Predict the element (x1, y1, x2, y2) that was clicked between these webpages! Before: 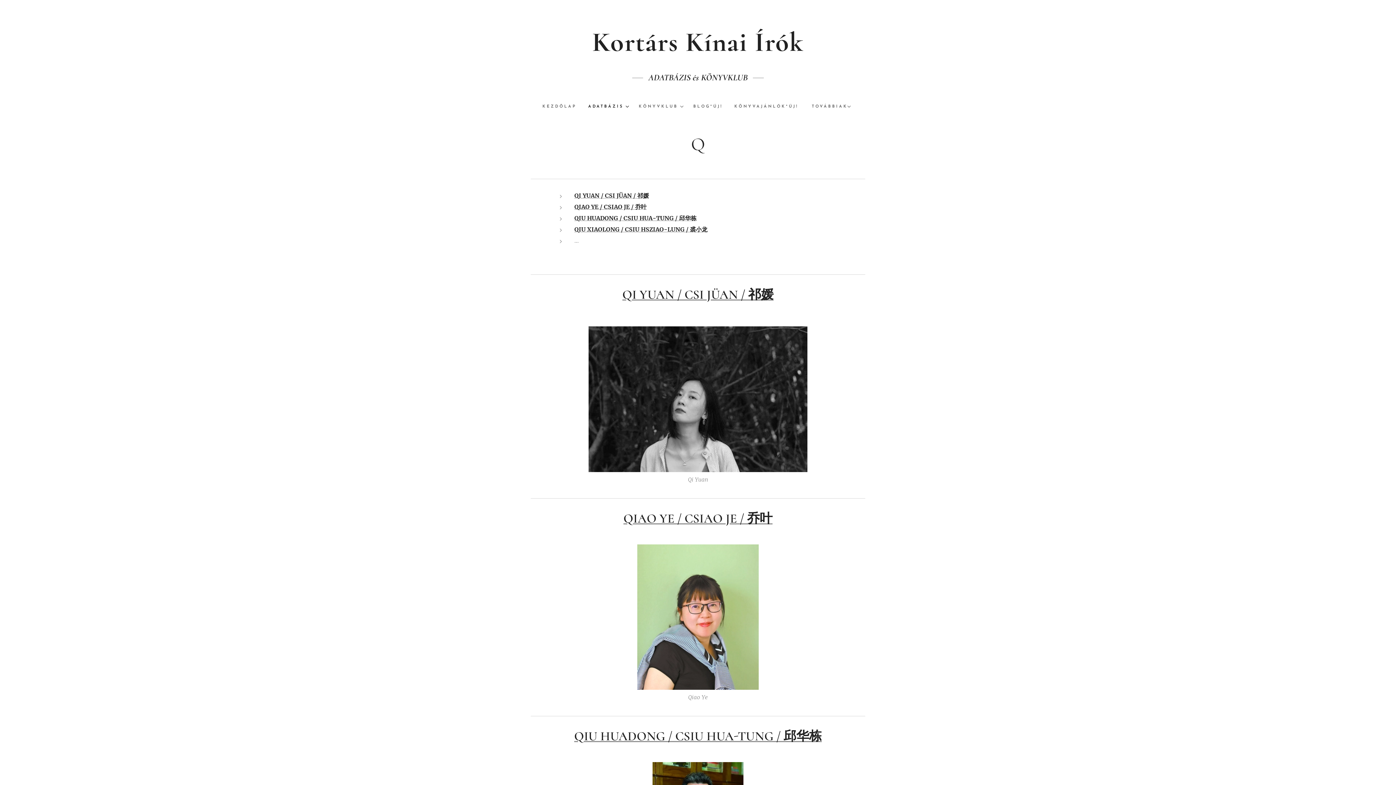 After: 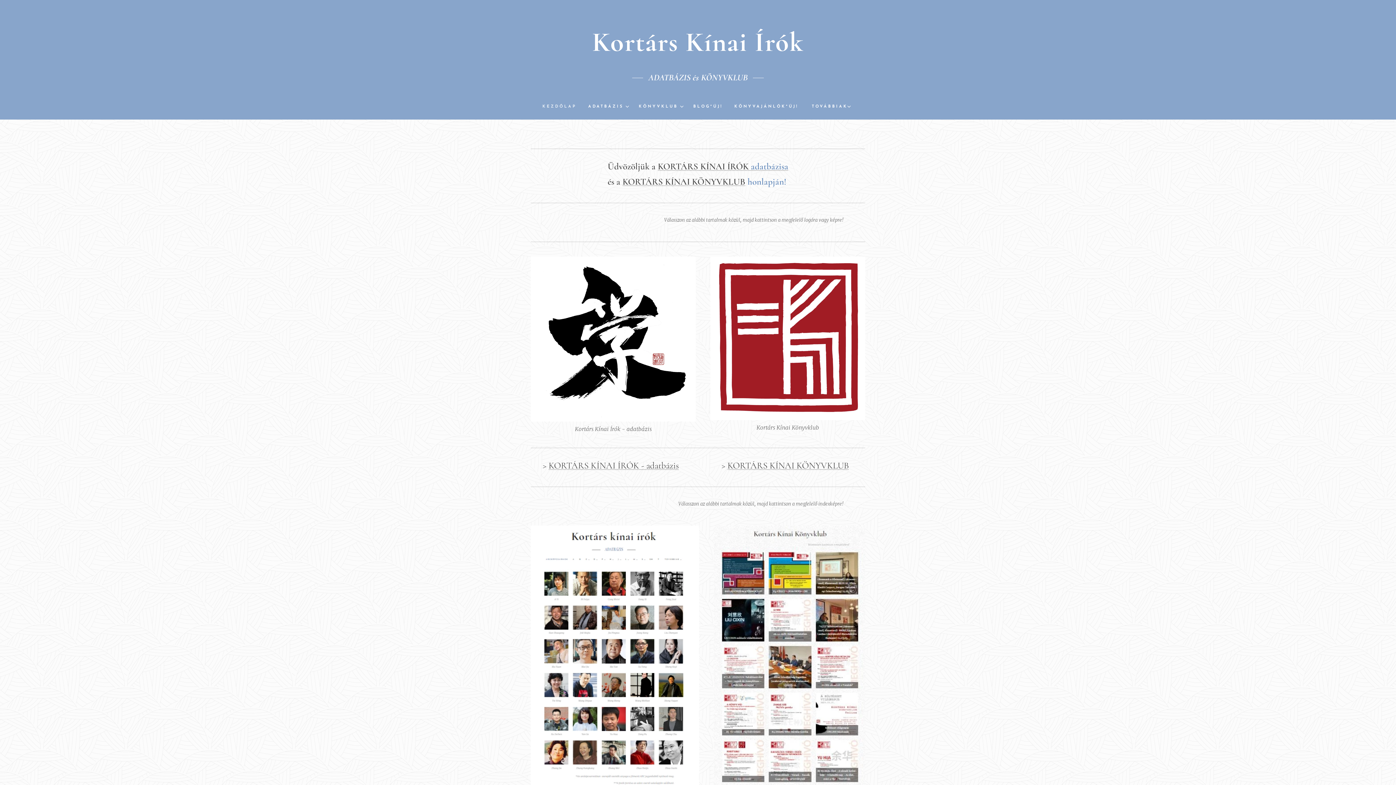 Action: label: KEZDŐLAP bbox: (542, 97, 582, 116)